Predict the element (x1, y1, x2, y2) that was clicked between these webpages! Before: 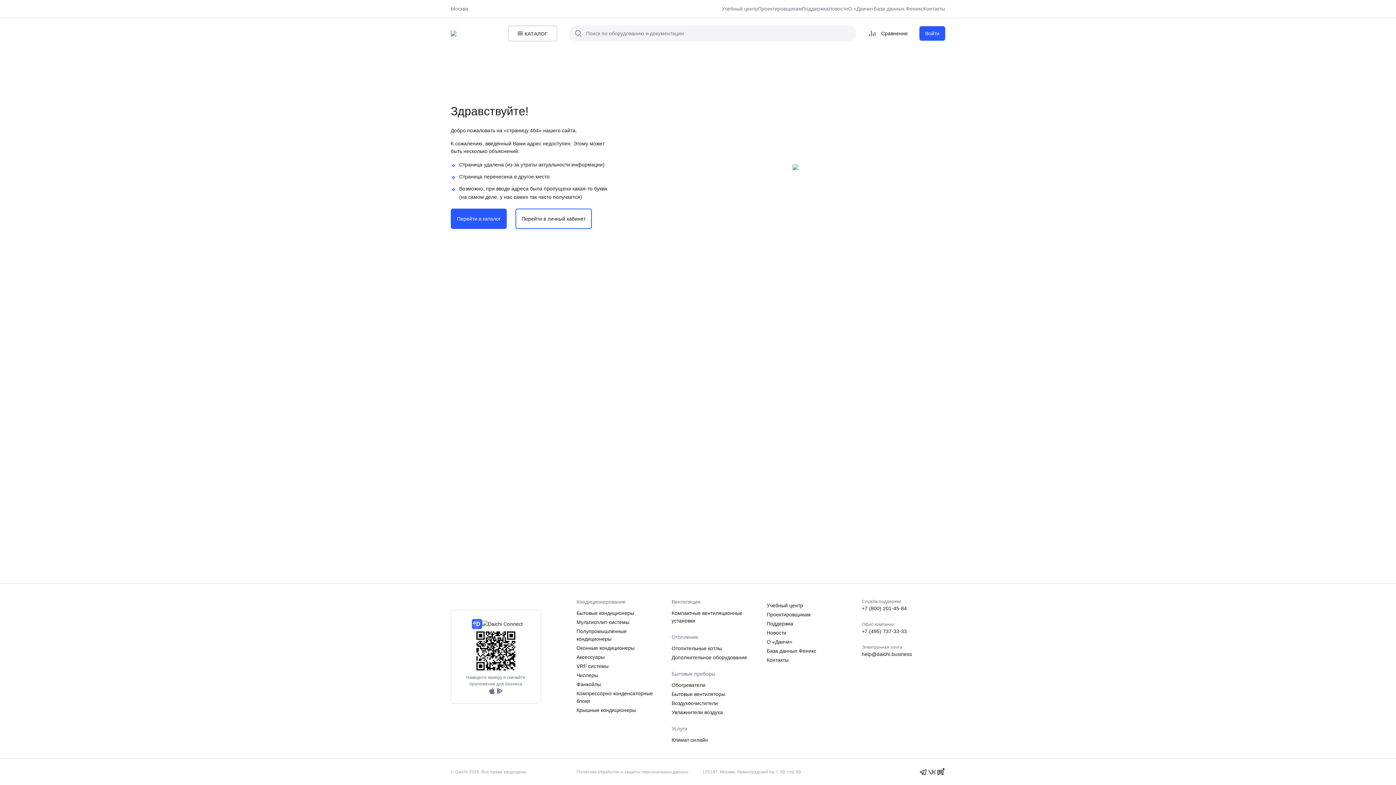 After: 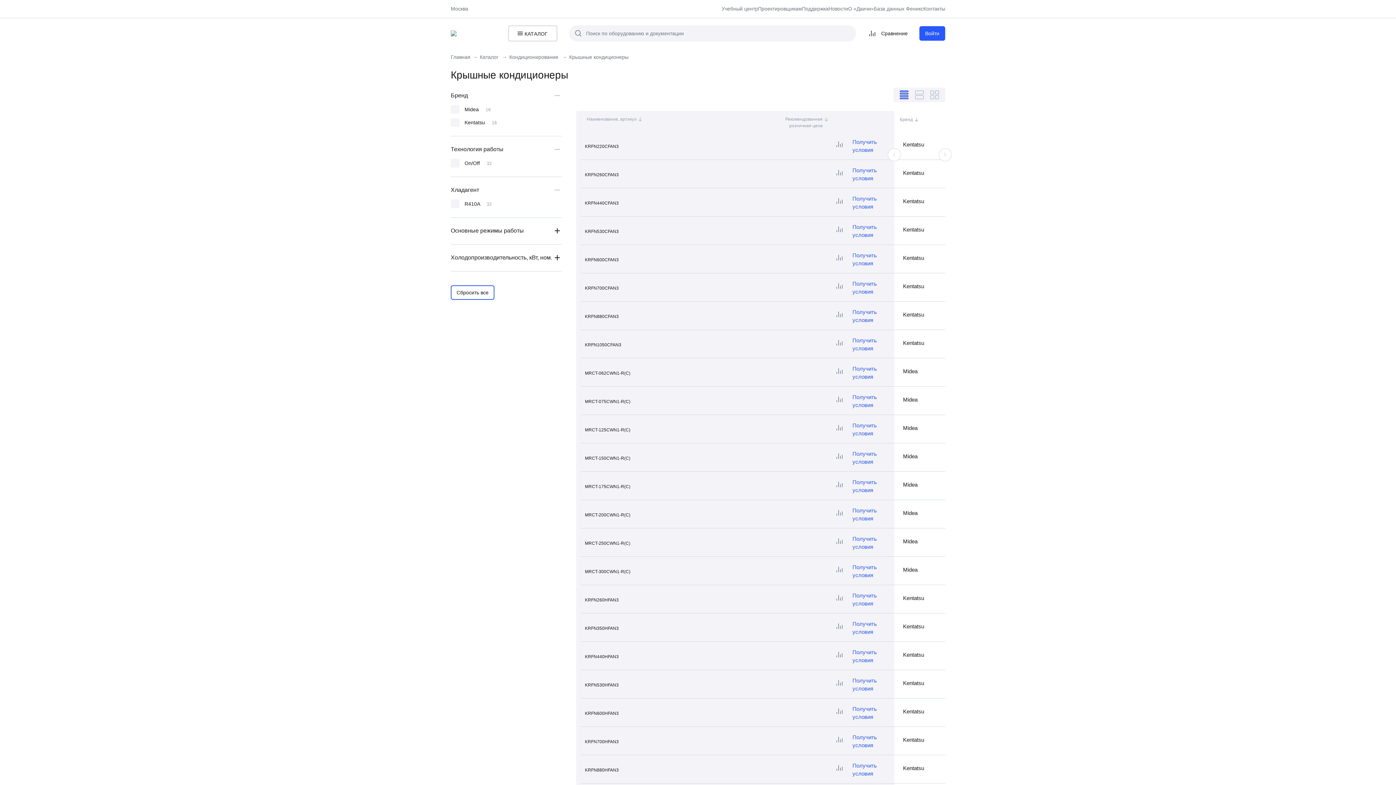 Action: bbox: (576, 707, 636, 713) label: Крышные кондиционеры